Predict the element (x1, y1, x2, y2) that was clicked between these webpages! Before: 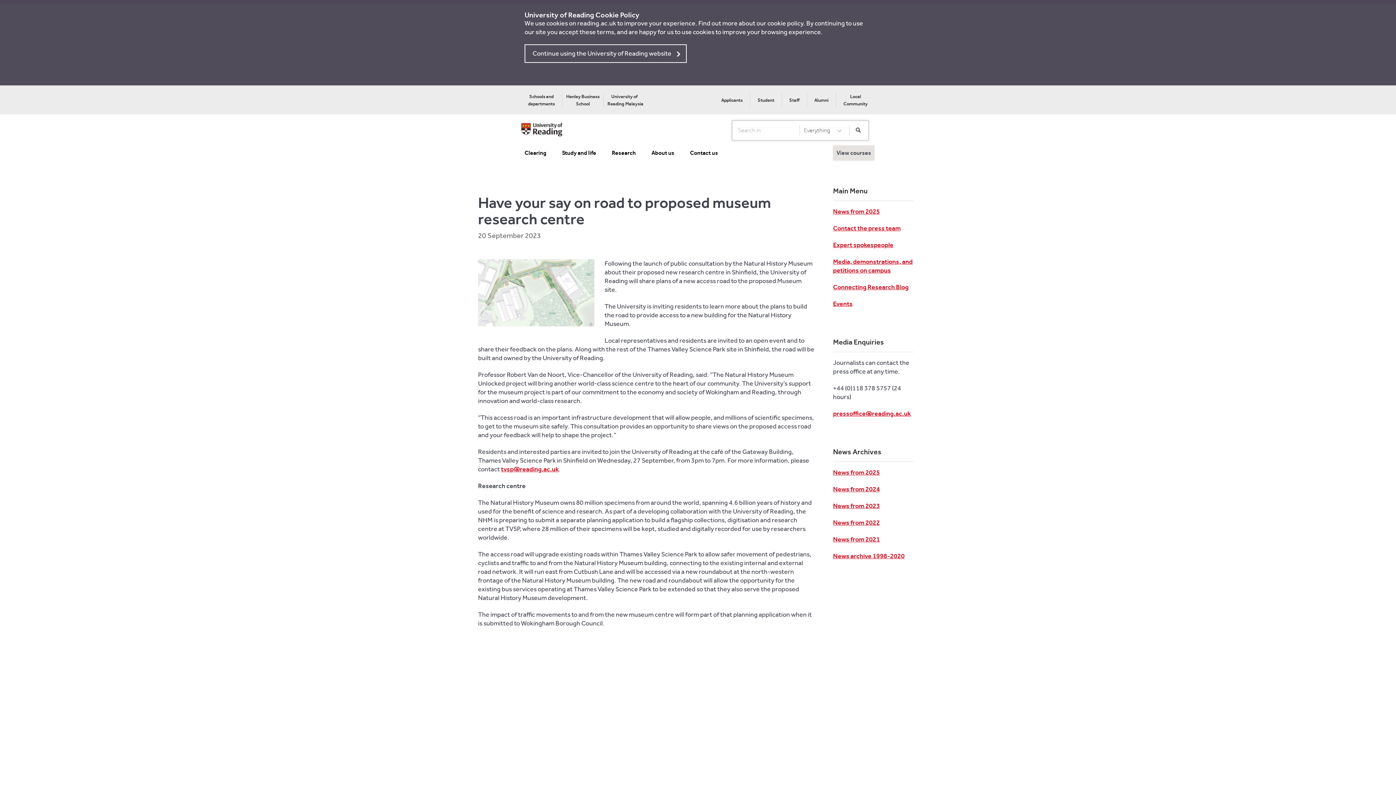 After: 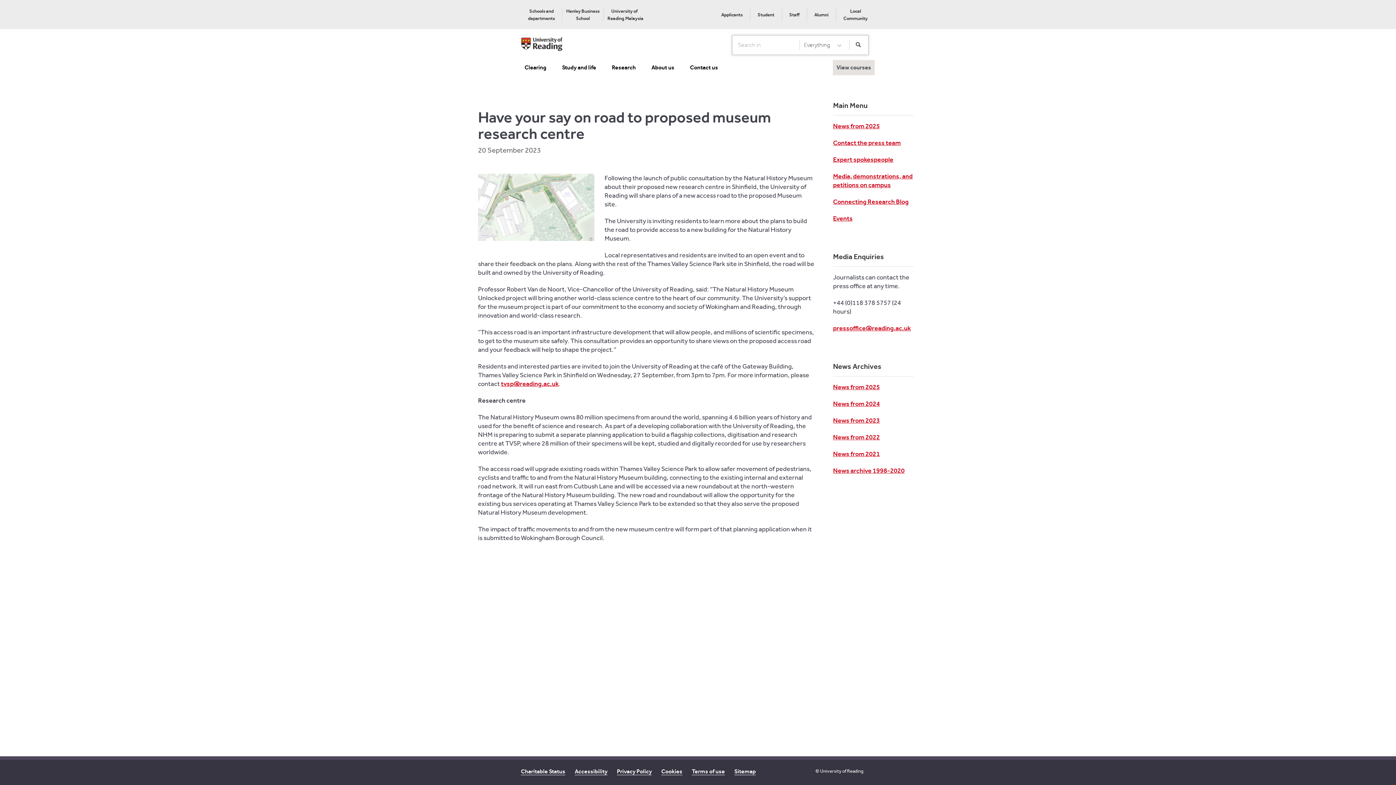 Action: label: Continue using the University of Reading website bbox: (524, 44, 686, 62)